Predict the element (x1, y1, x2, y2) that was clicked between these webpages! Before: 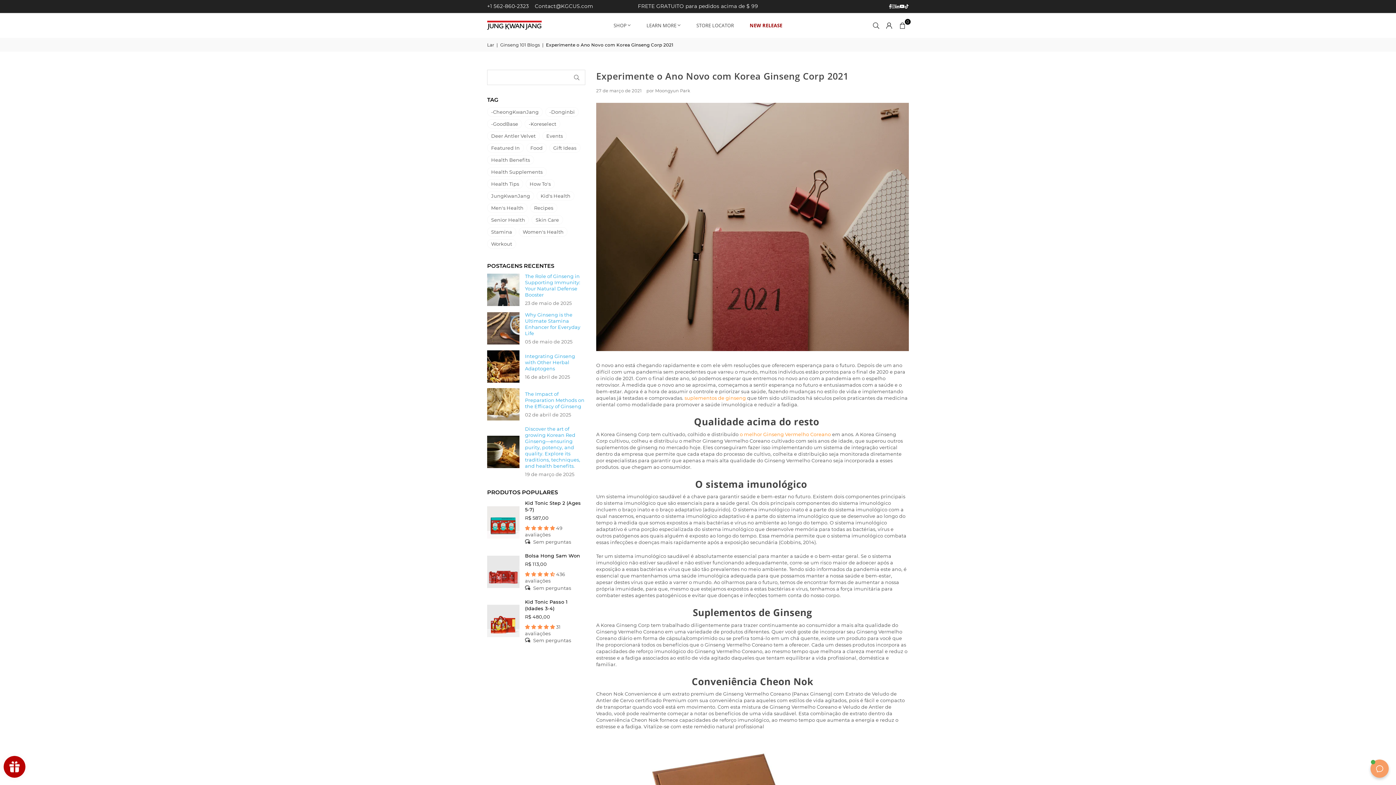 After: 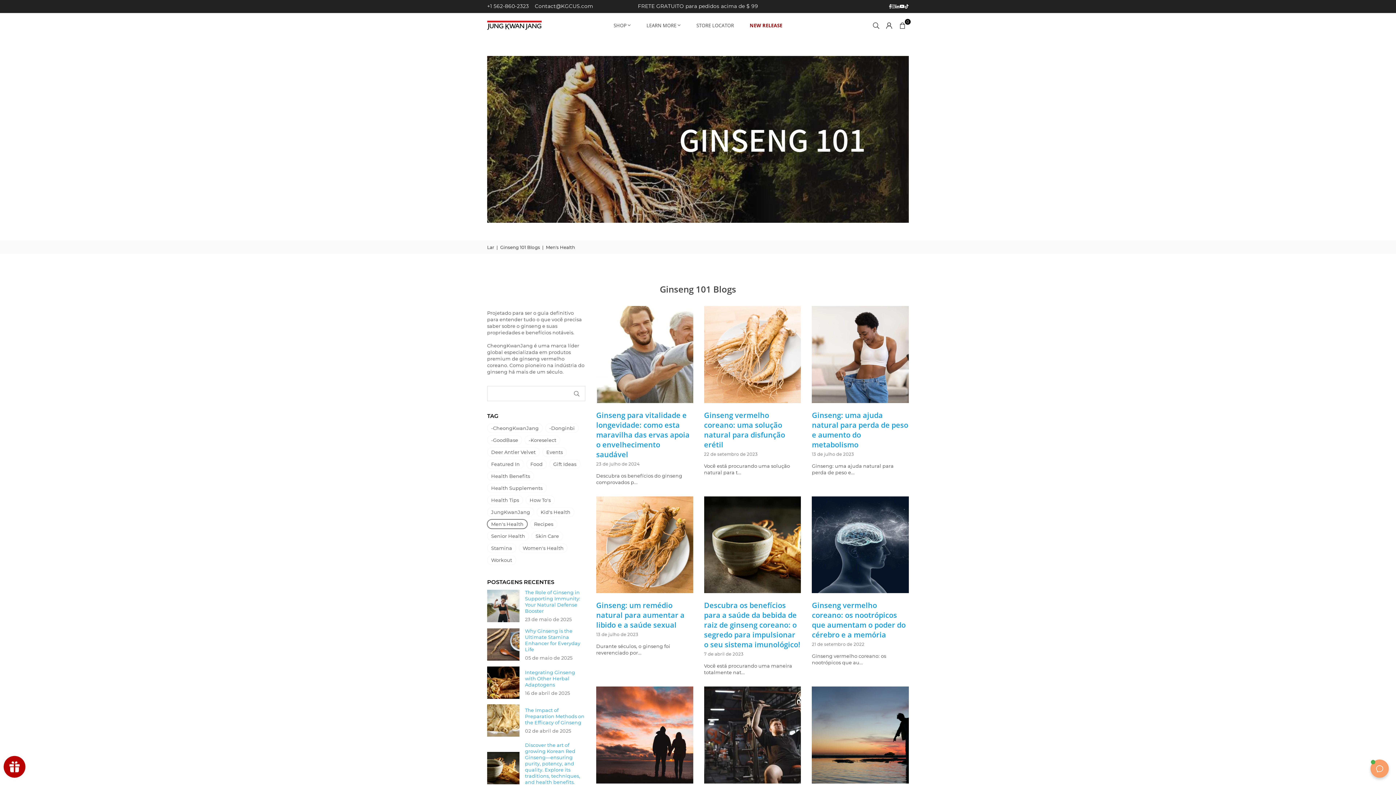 Action: label: Men's Health bbox: (487, 203, 527, 212)